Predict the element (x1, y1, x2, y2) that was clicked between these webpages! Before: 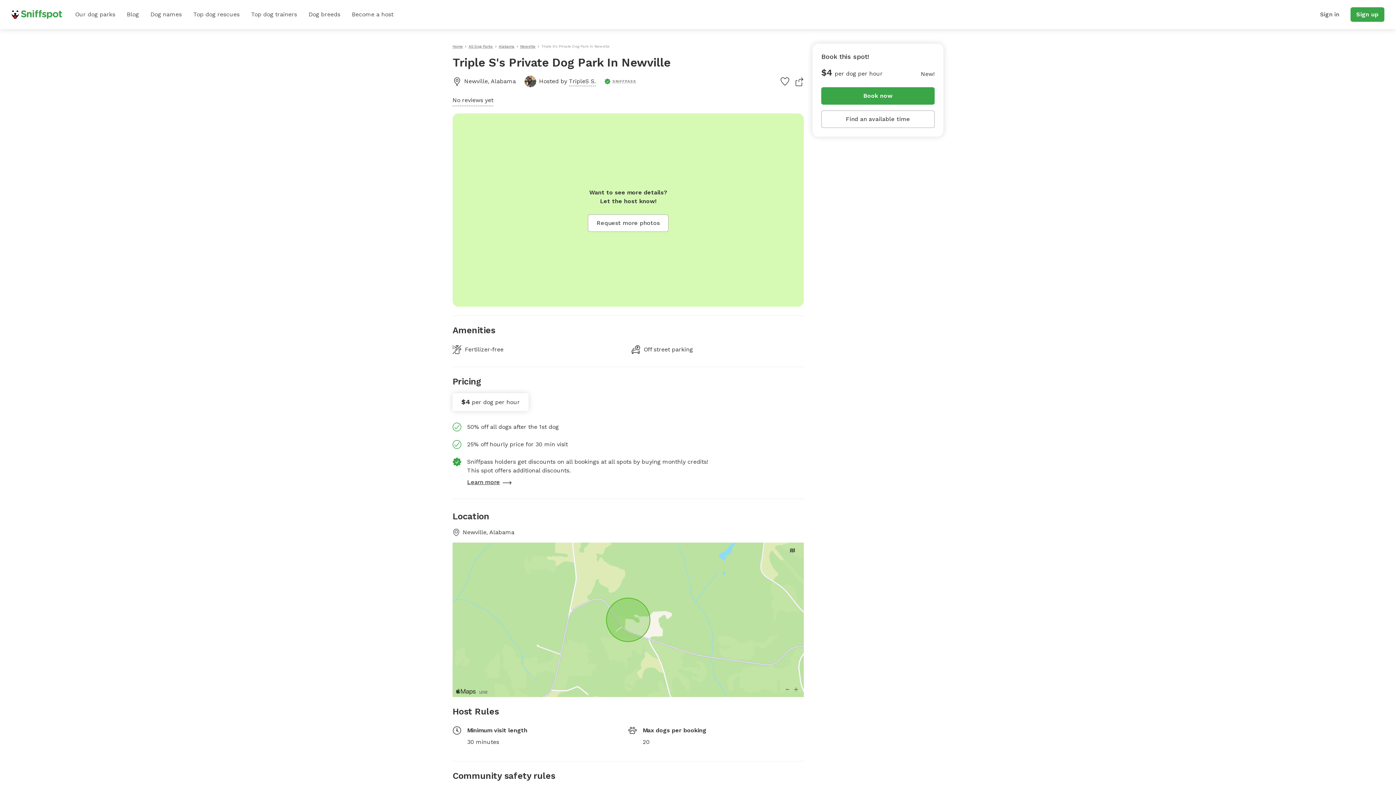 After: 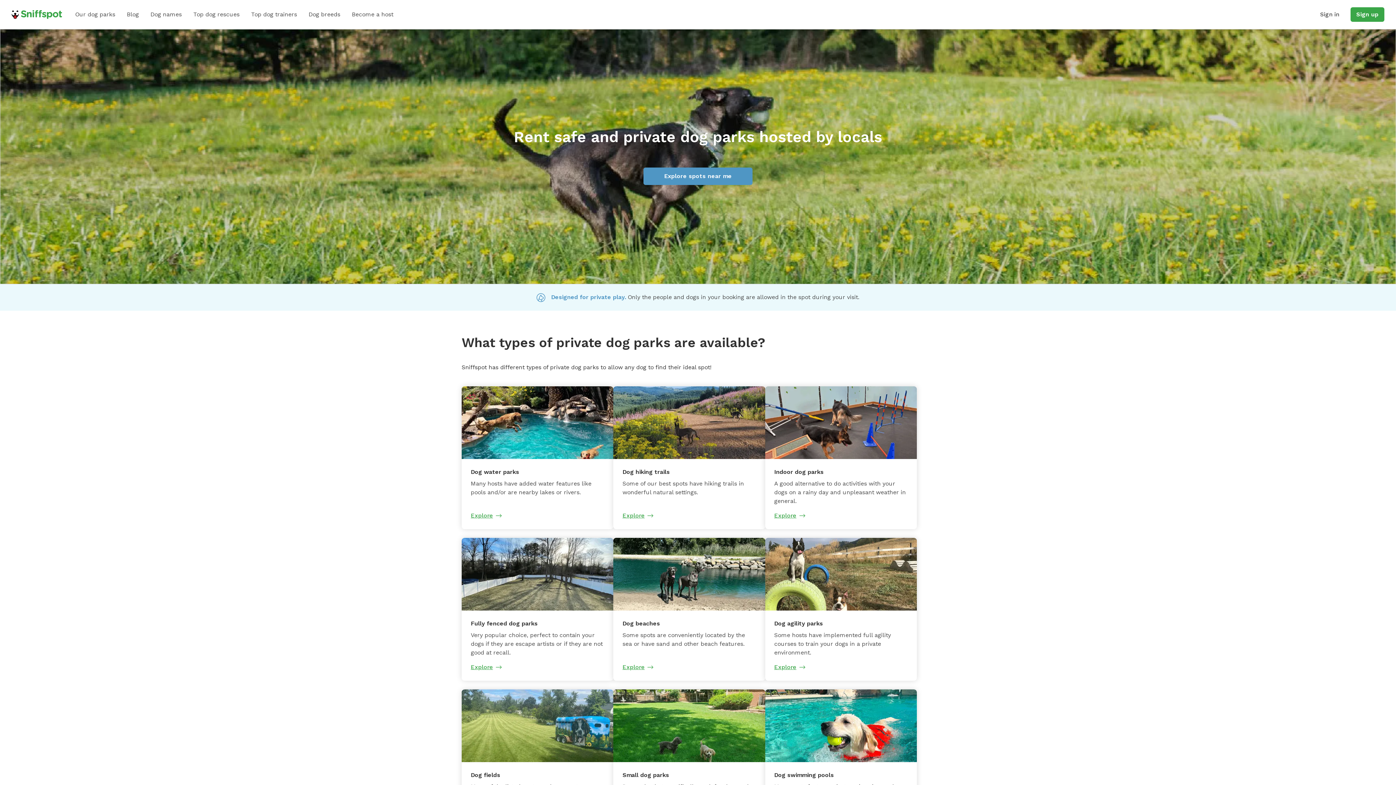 Action: bbox: (11, 0, 69, 29)